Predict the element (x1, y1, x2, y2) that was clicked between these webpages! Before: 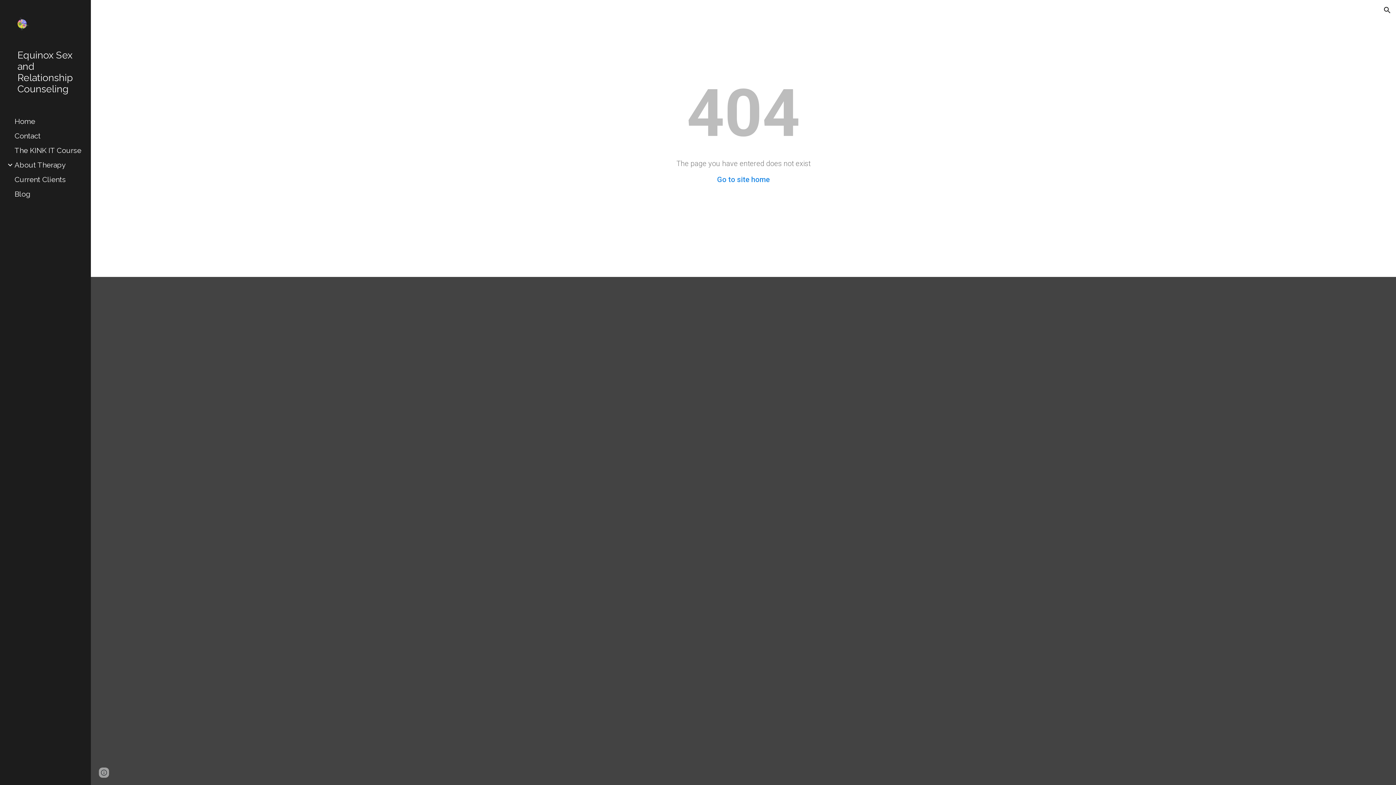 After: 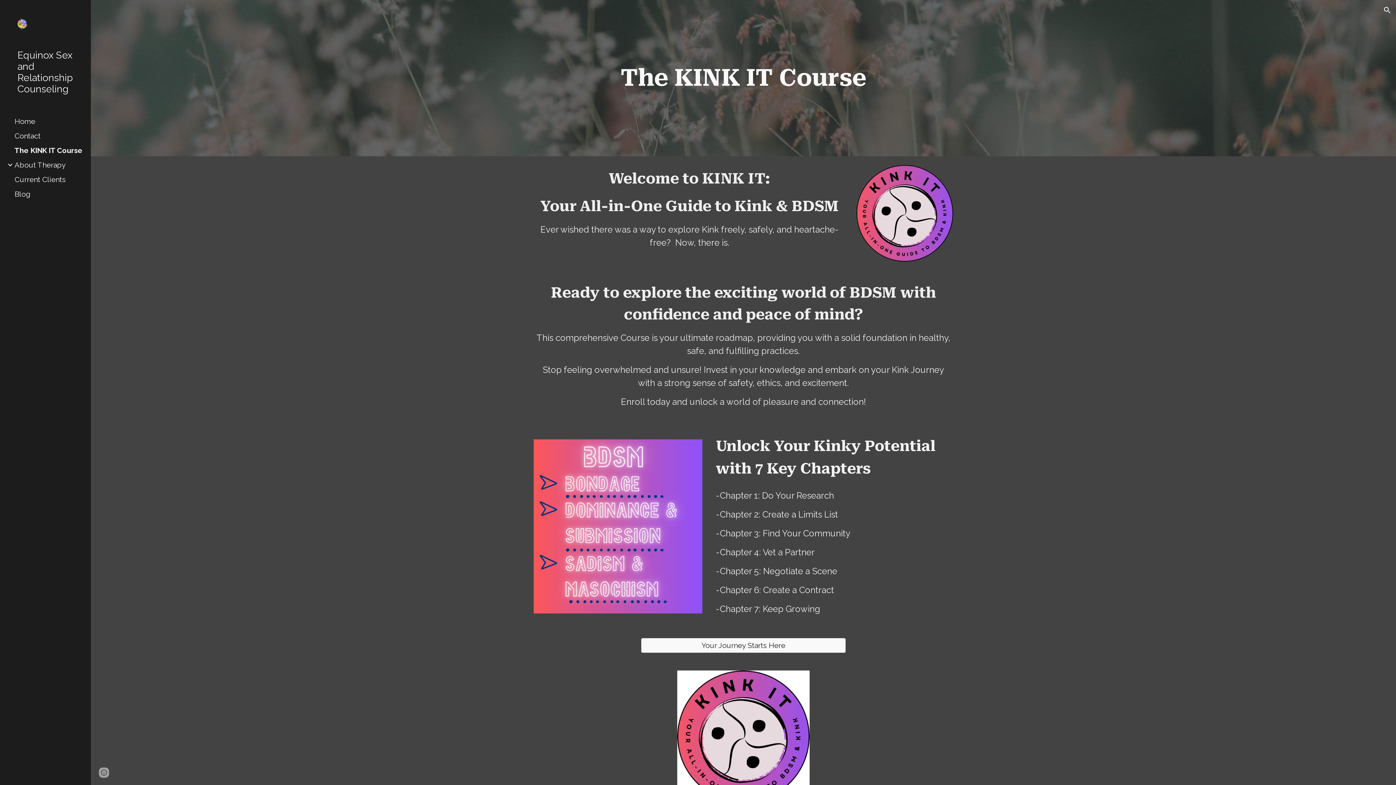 Action: label: The KINK IT Course bbox: (13, 146, 86, 154)